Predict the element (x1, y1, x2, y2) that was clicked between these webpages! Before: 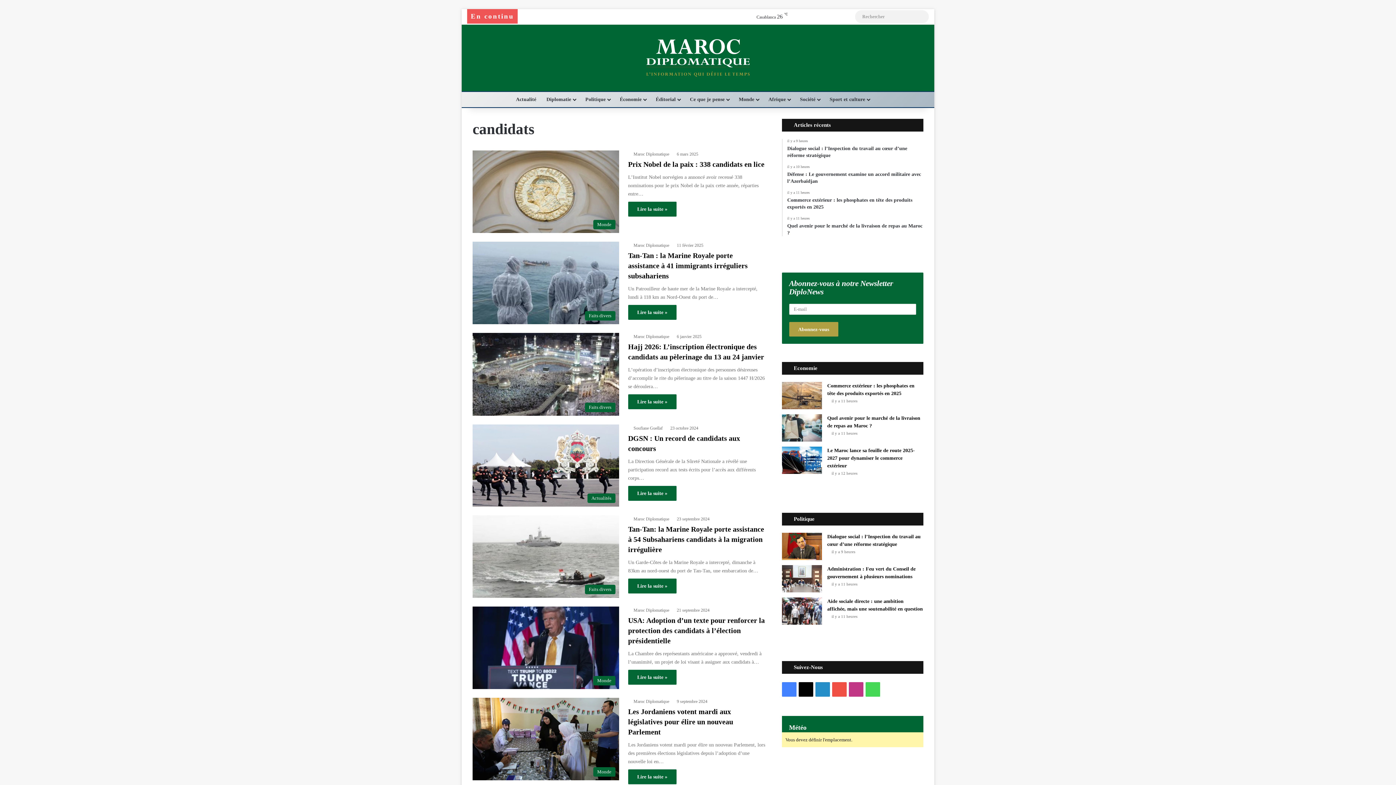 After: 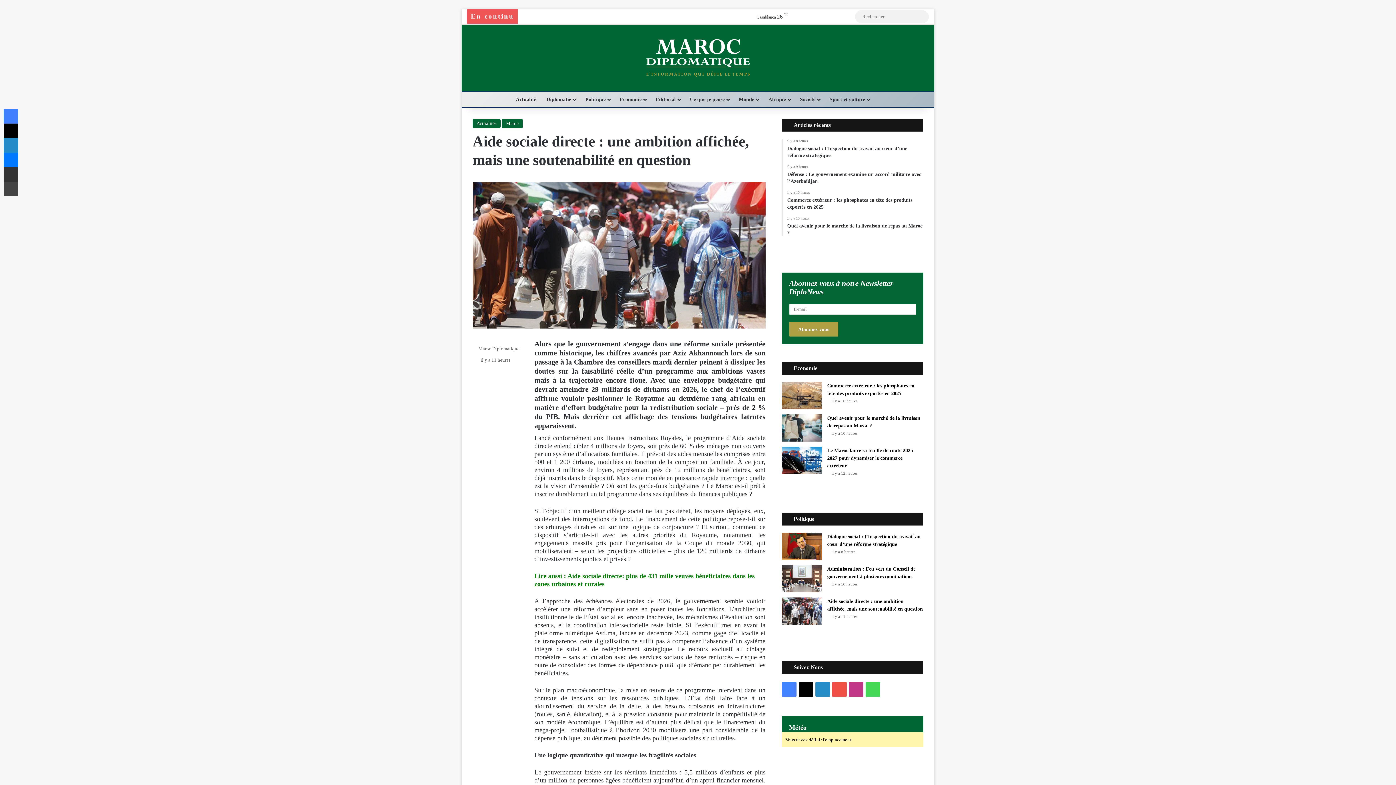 Action: bbox: (782, 597, 822, 625) label: Aide sociale directe : une ambition affichée, mais une soutenabilité en question